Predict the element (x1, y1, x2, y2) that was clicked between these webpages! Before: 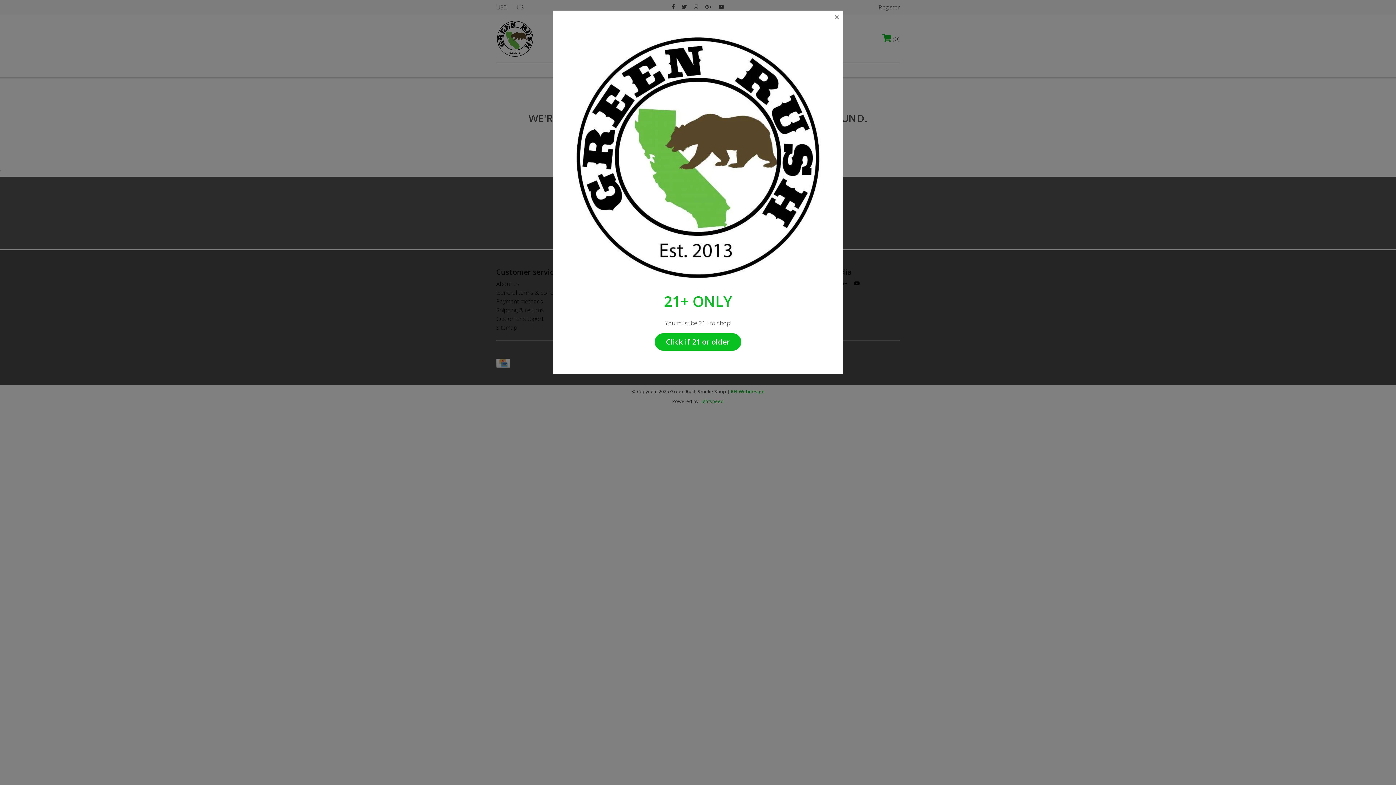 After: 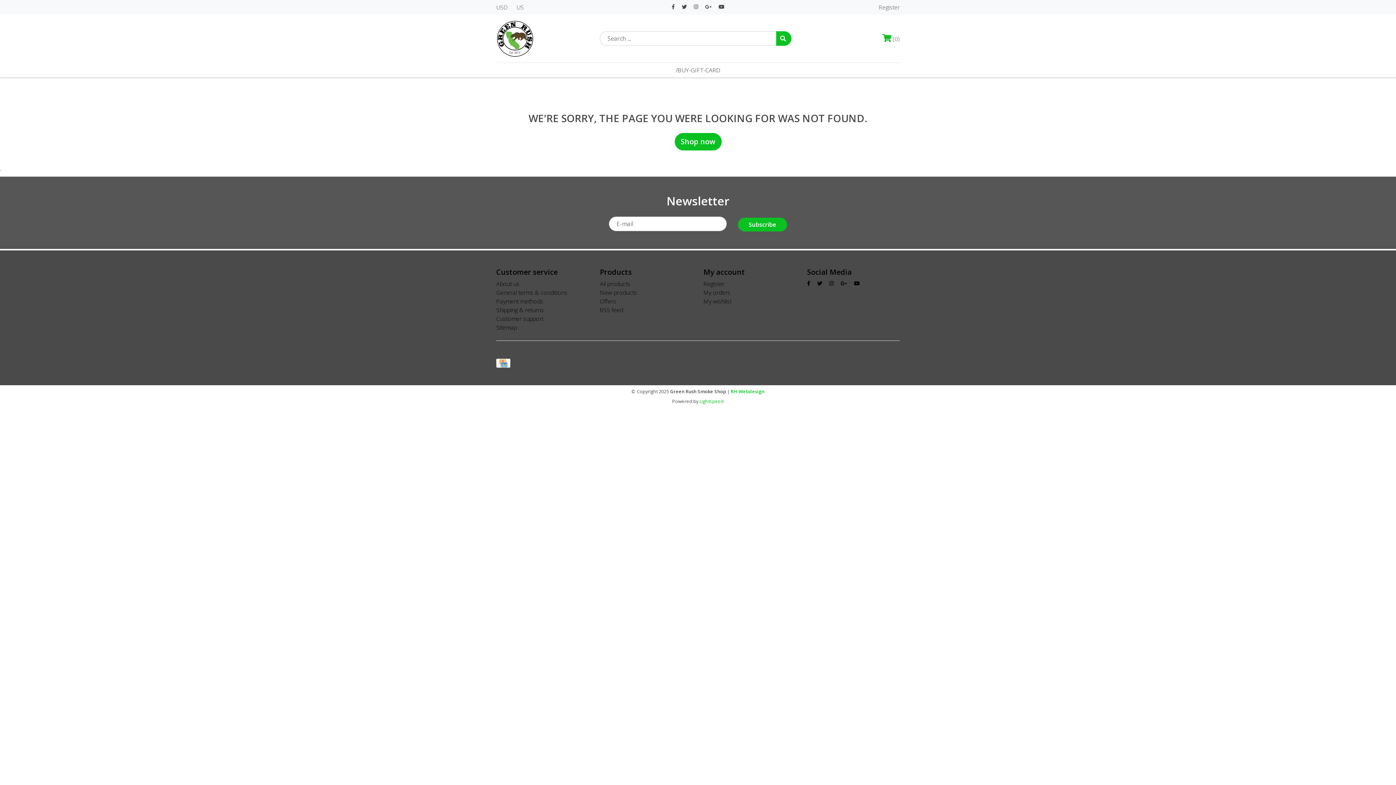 Action: label: Click if 21 or older bbox: (654, 333, 741, 350)